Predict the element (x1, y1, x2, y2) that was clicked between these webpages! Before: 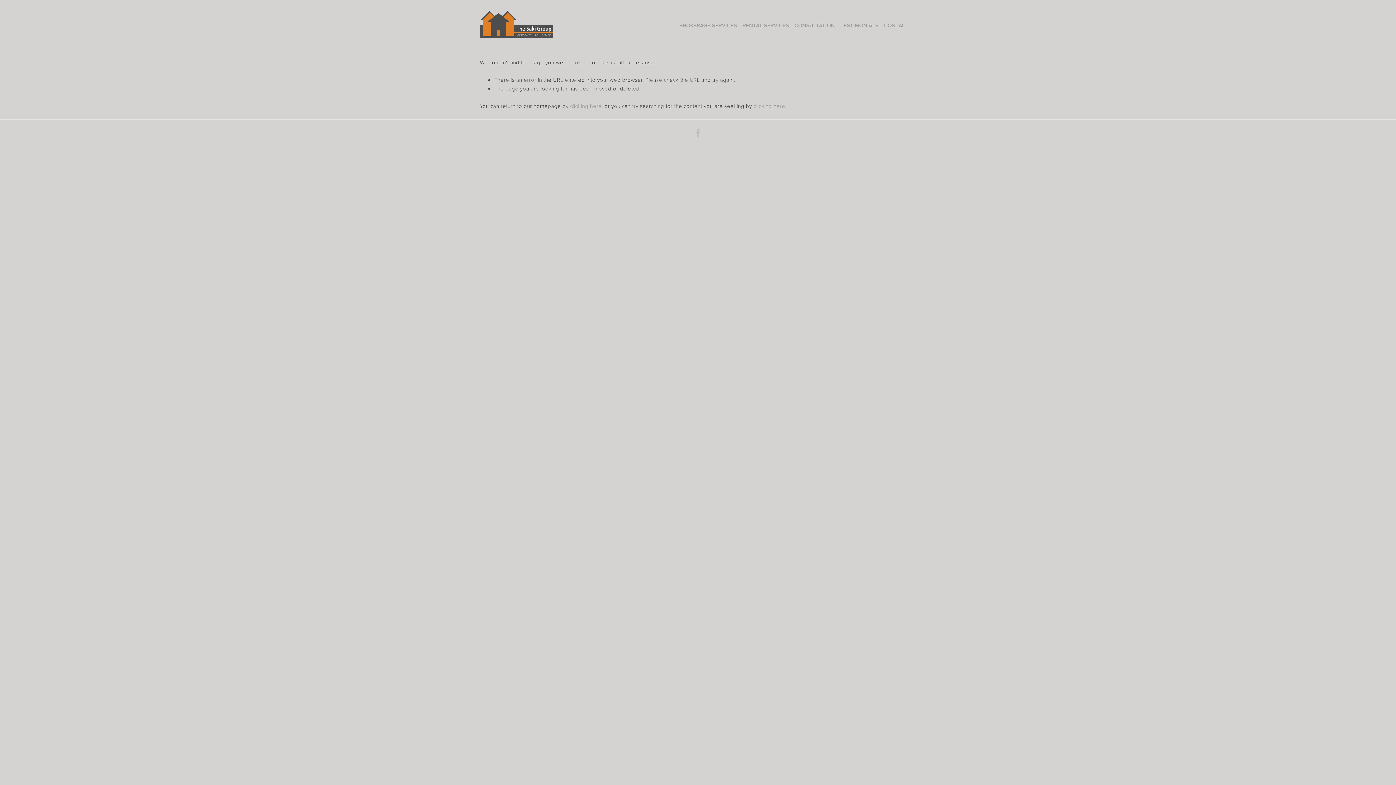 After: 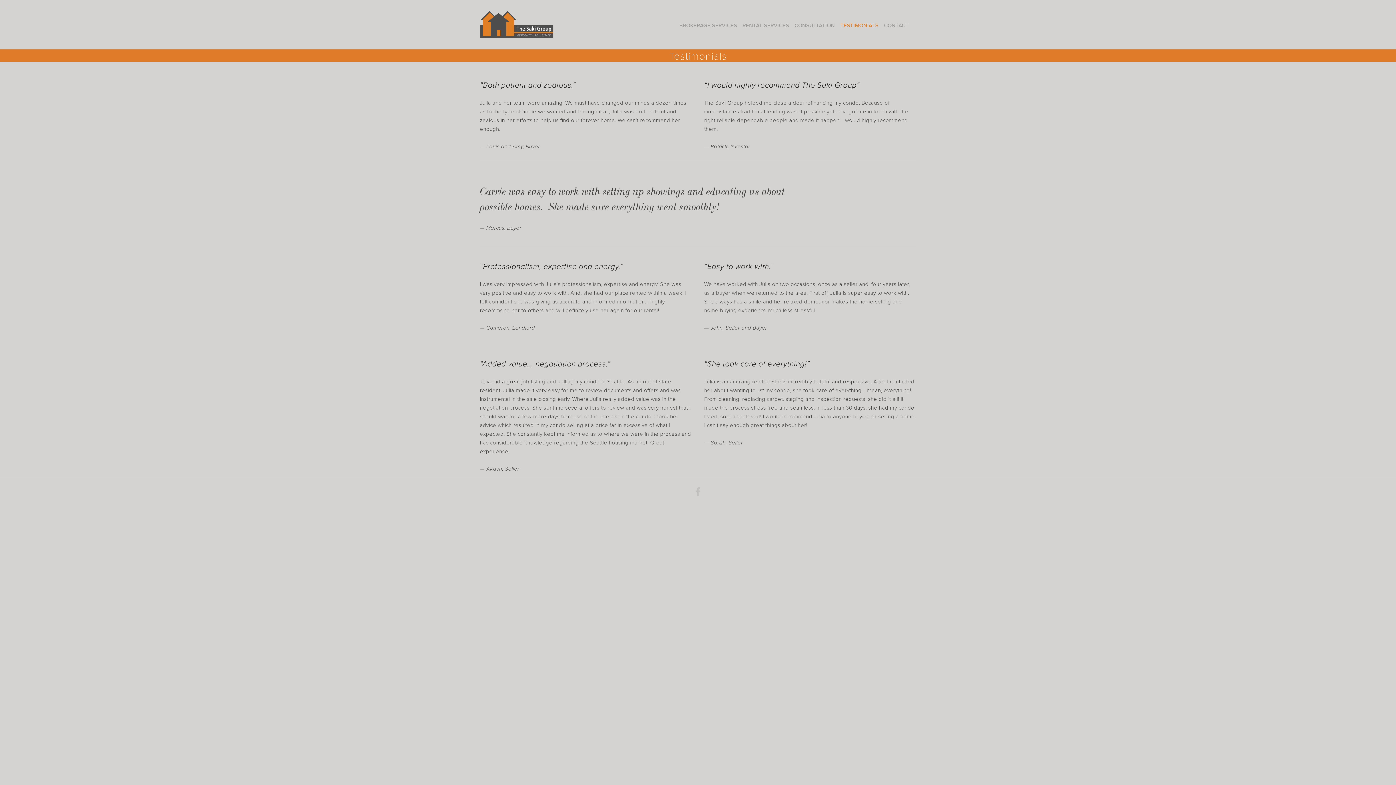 Action: bbox: (837, 19, 881, 31) label: TESTIMONIALS